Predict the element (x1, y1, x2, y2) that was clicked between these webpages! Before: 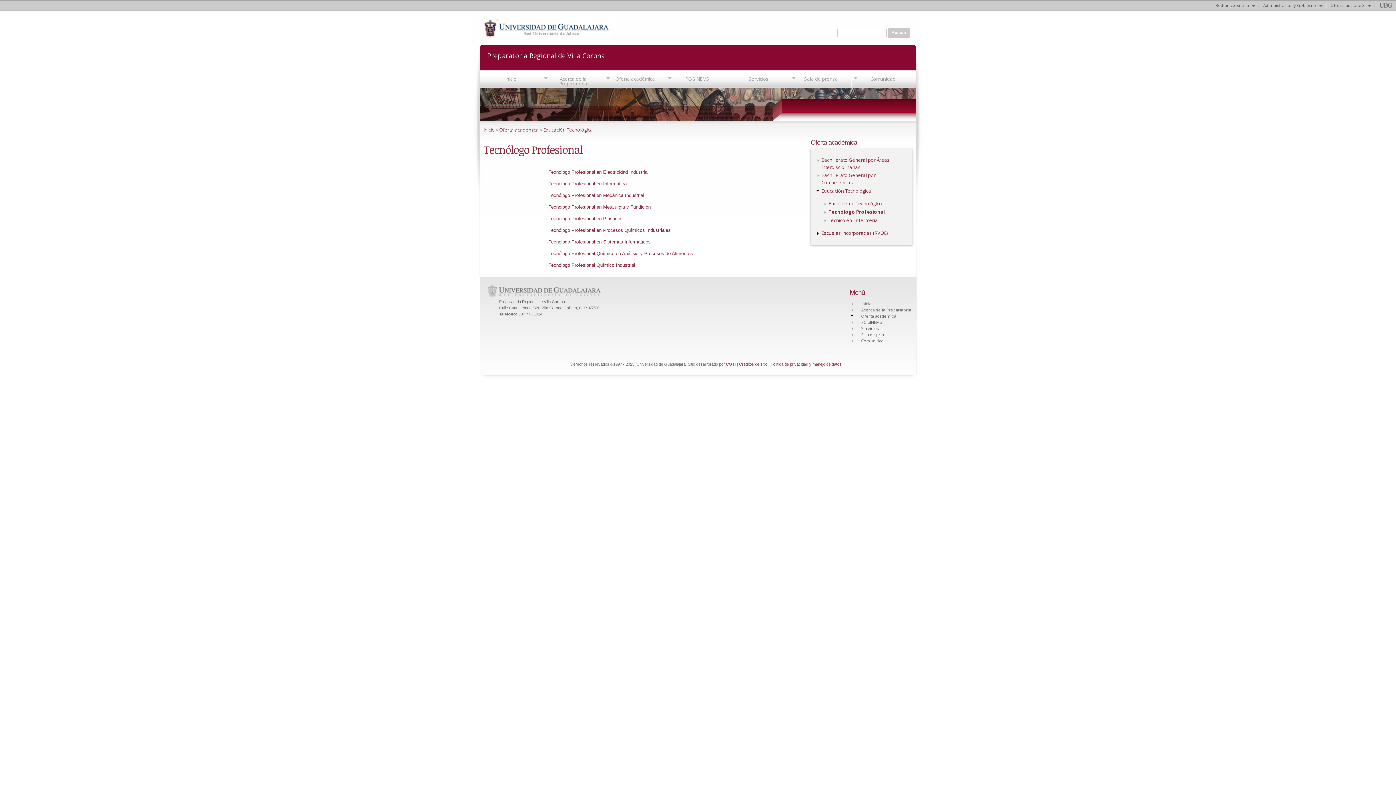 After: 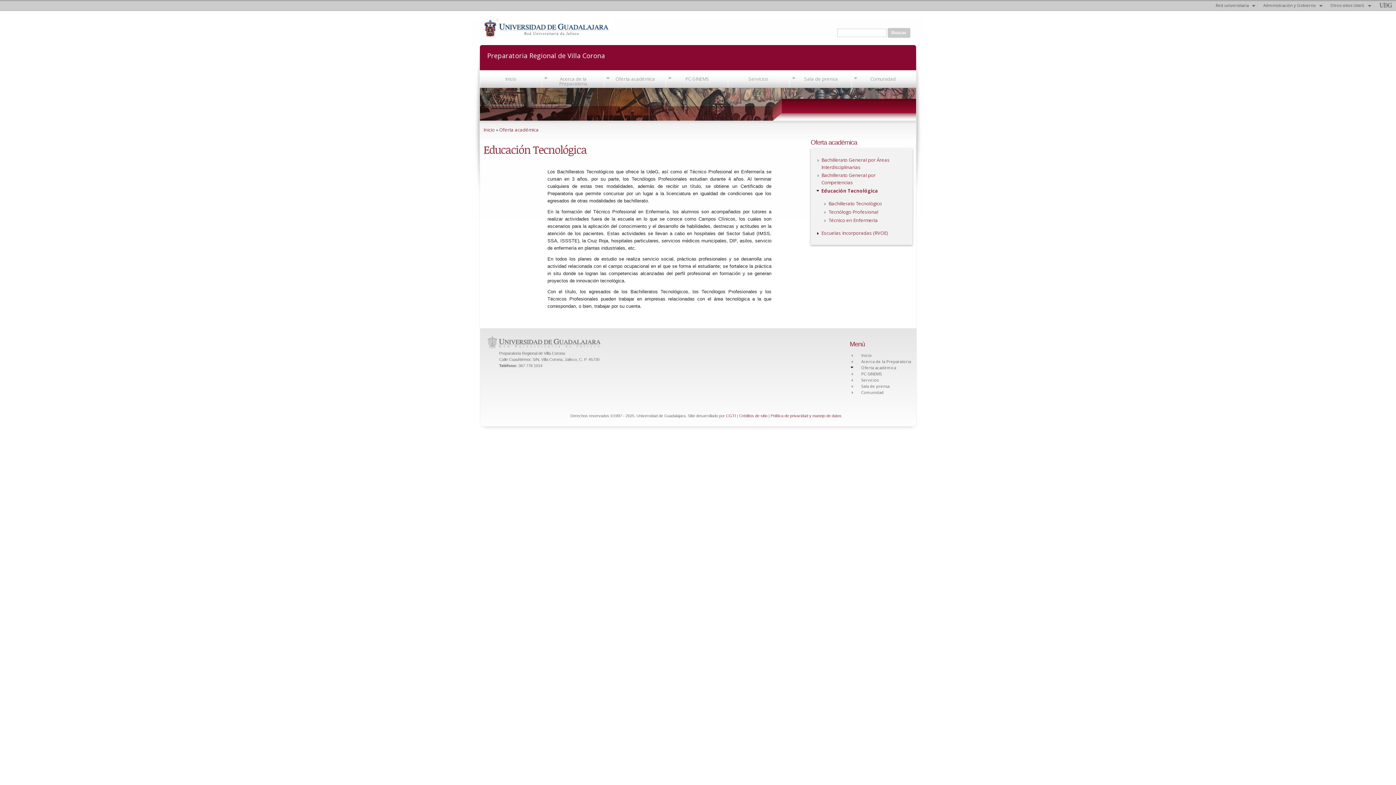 Action: label: Educación Tecnológica bbox: (543, 126, 593, 133)